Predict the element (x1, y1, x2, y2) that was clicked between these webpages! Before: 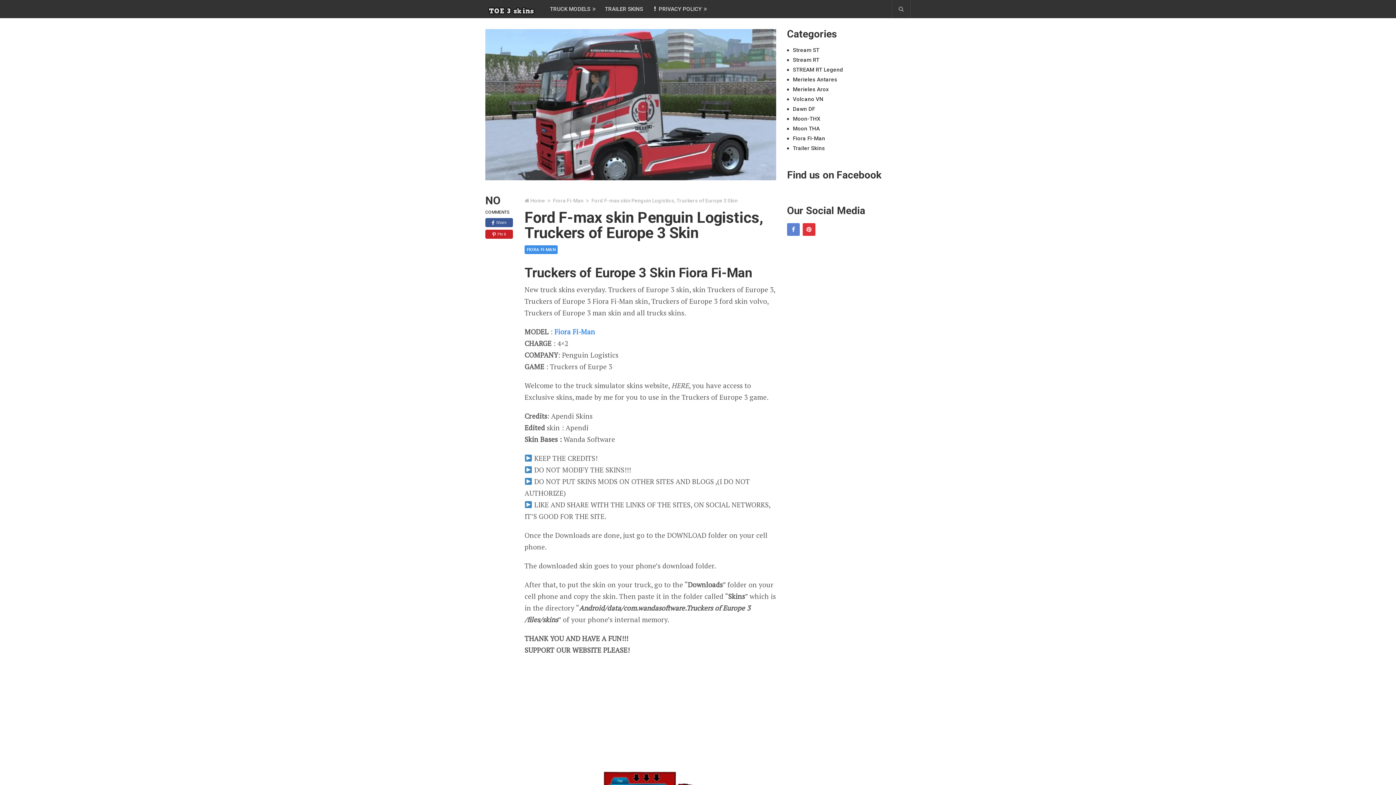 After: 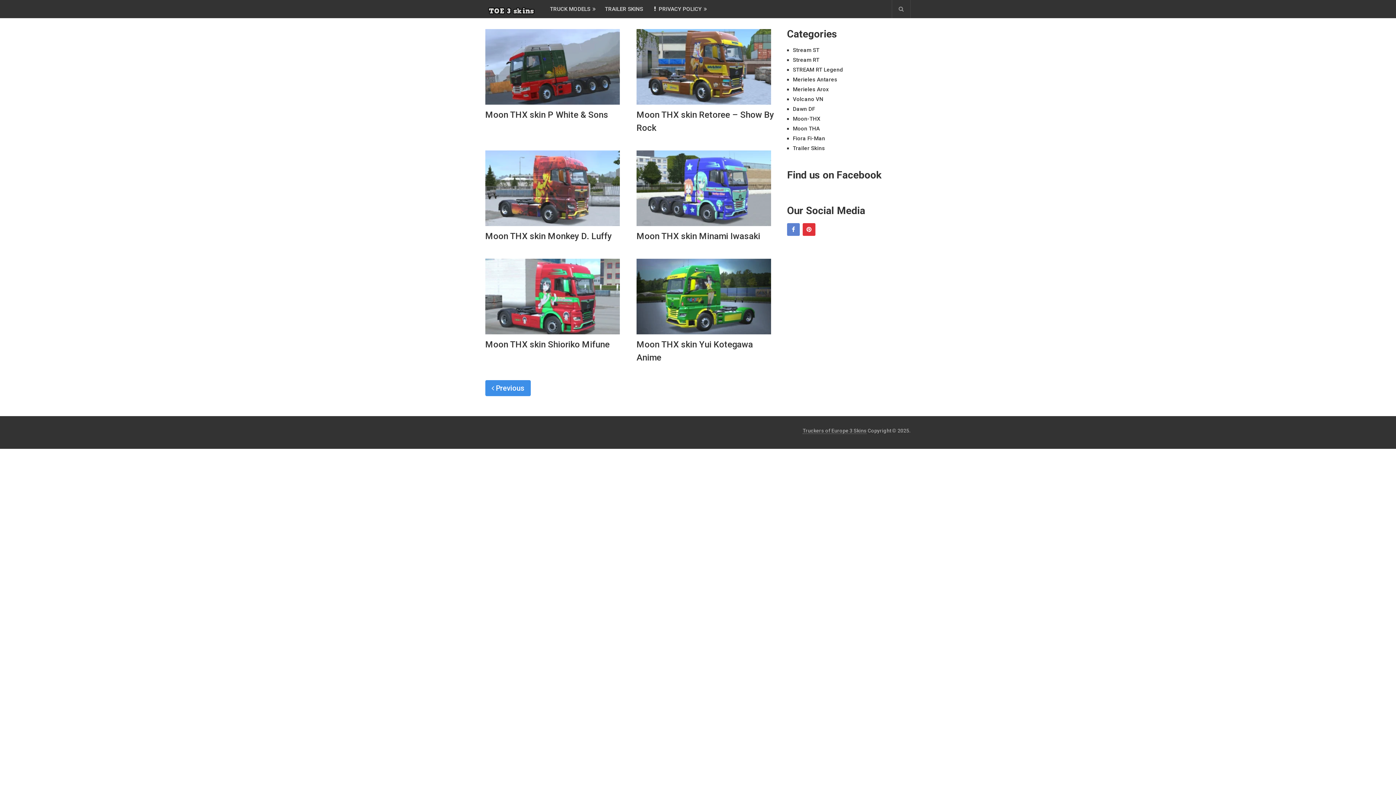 Action: label: Moon-THX bbox: (793, 115, 820, 122)